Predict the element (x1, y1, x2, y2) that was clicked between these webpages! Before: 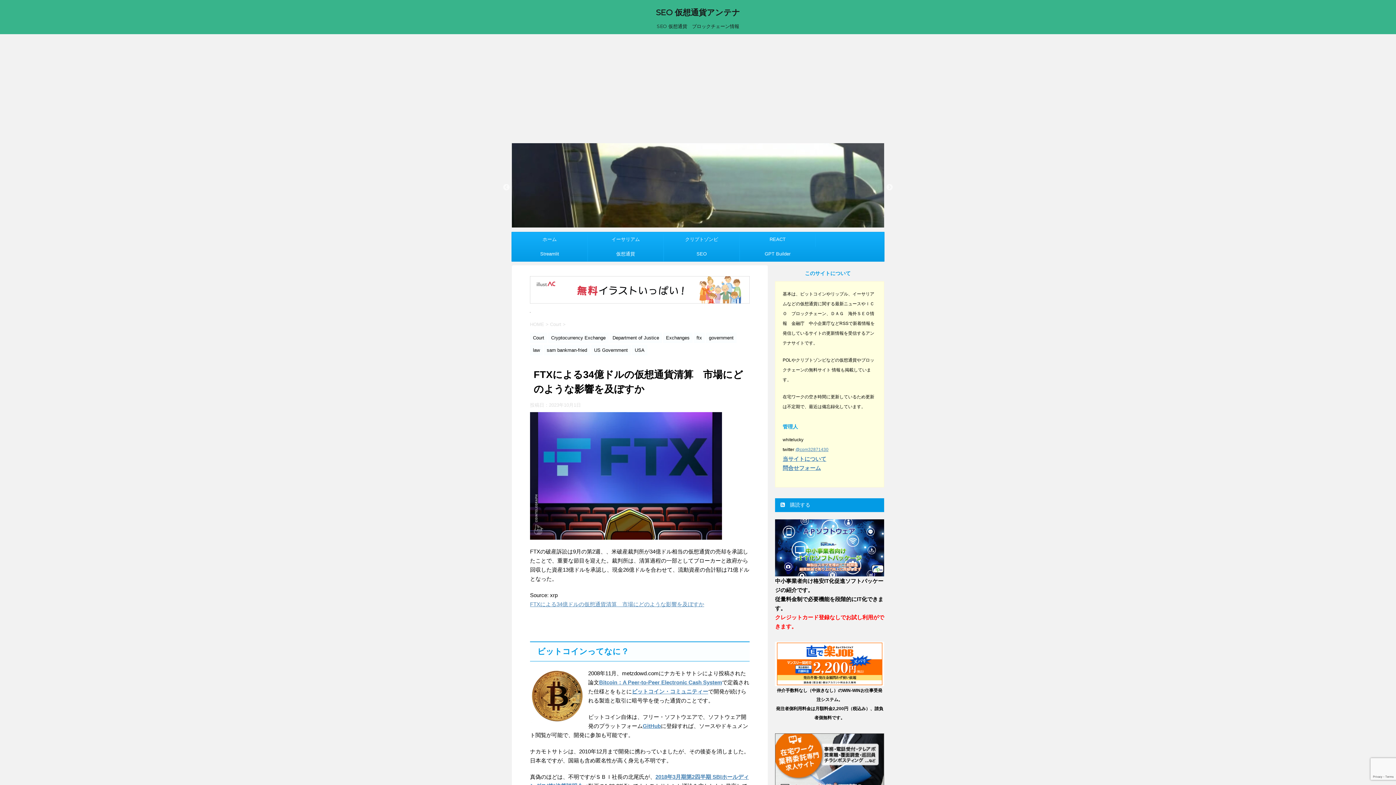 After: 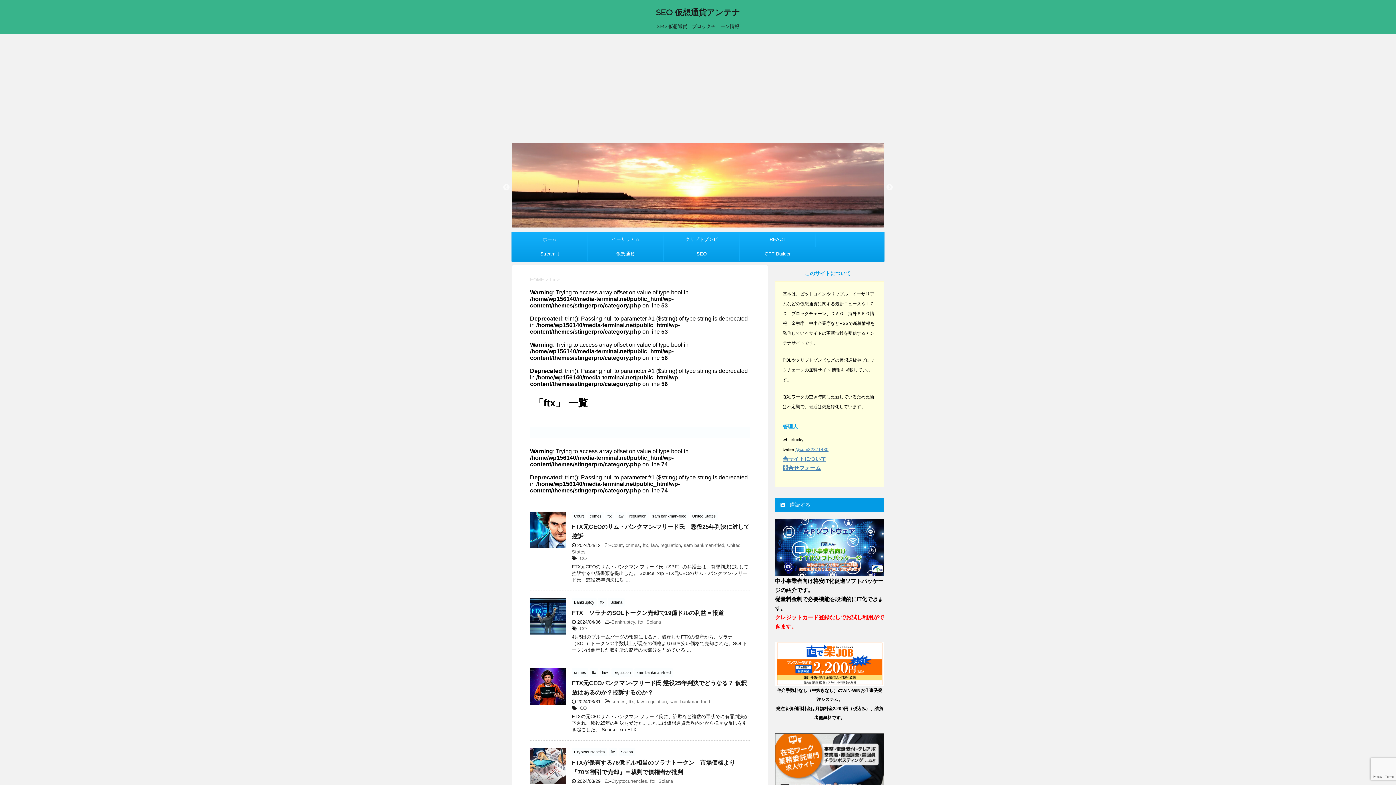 Action: bbox: (693, 335, 705, 340) label: ftx